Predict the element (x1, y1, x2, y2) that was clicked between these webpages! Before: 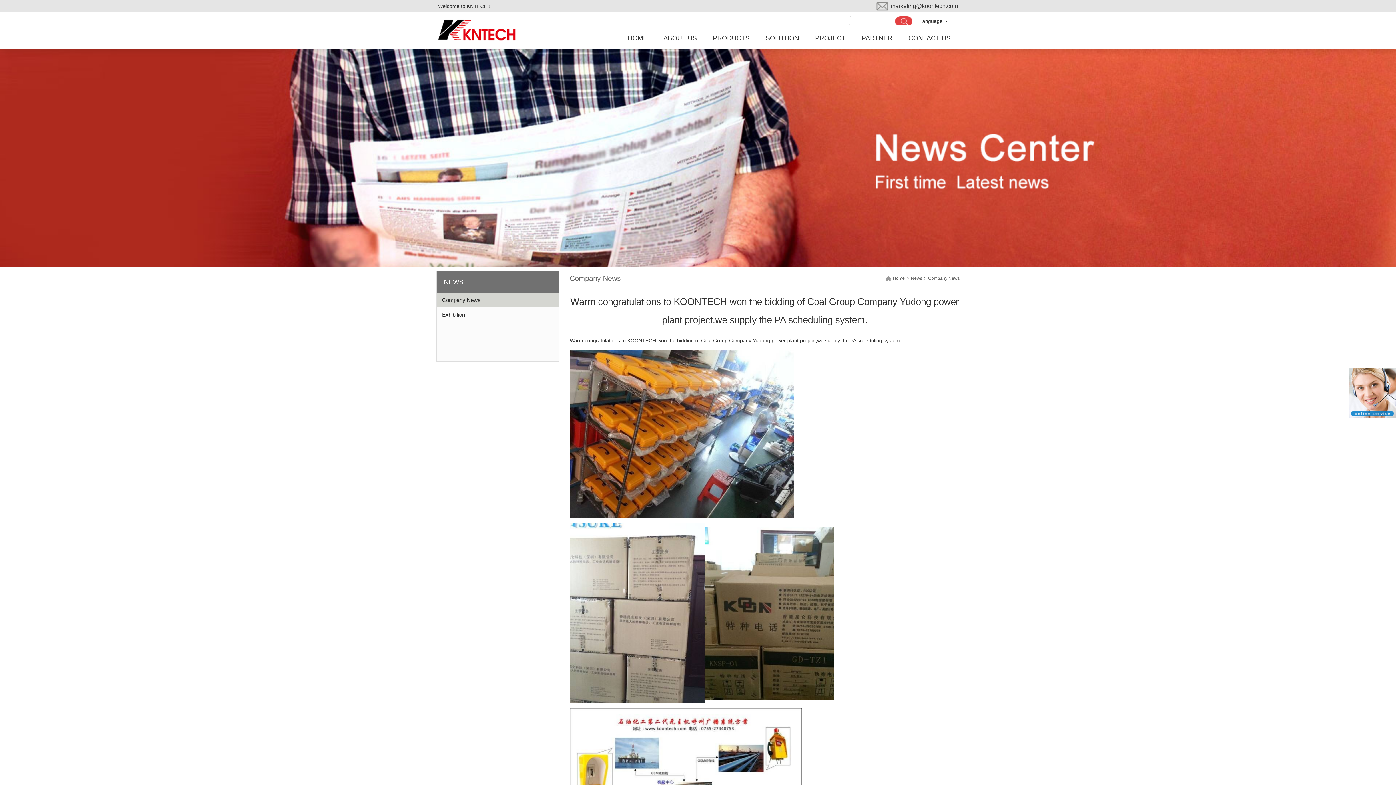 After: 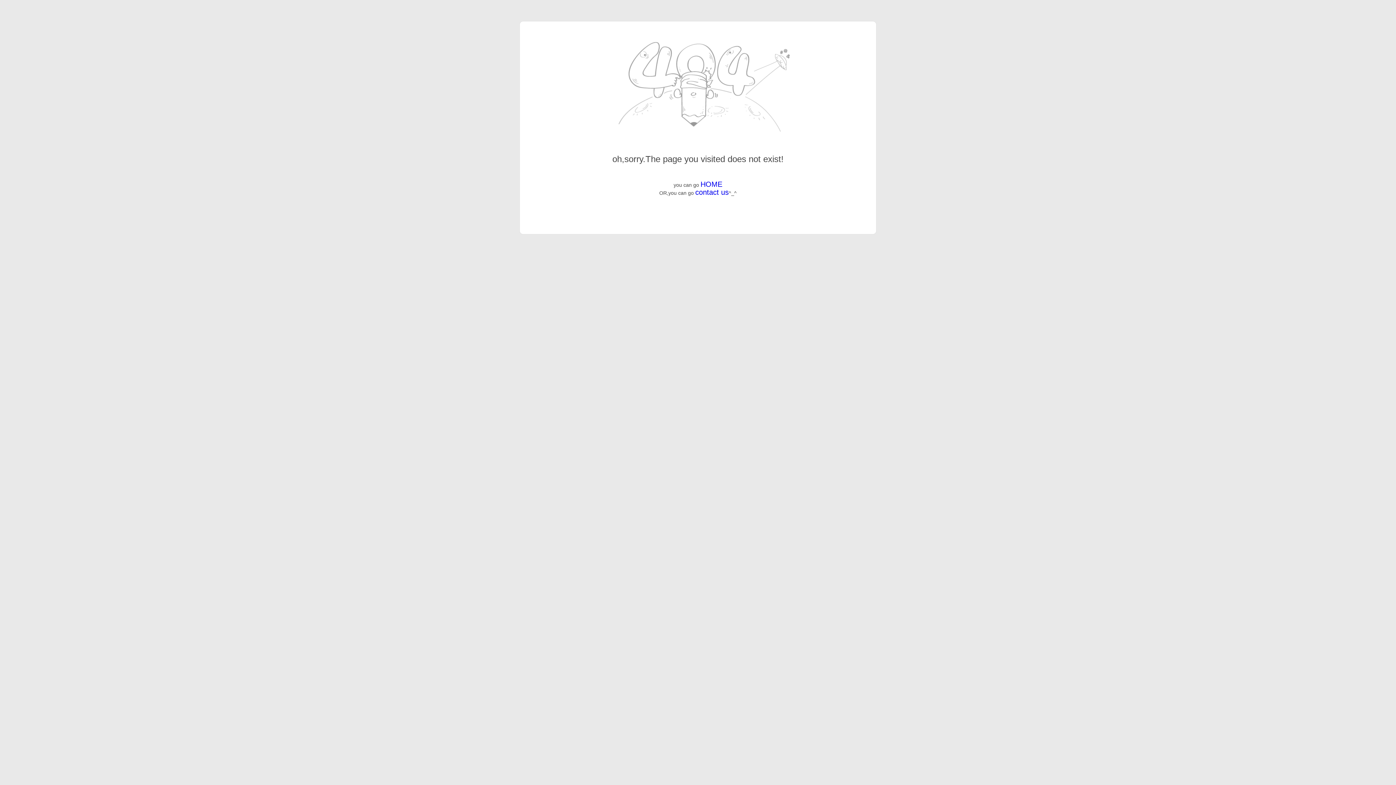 Action: label: News bbox: (910, 276, 923, 281)